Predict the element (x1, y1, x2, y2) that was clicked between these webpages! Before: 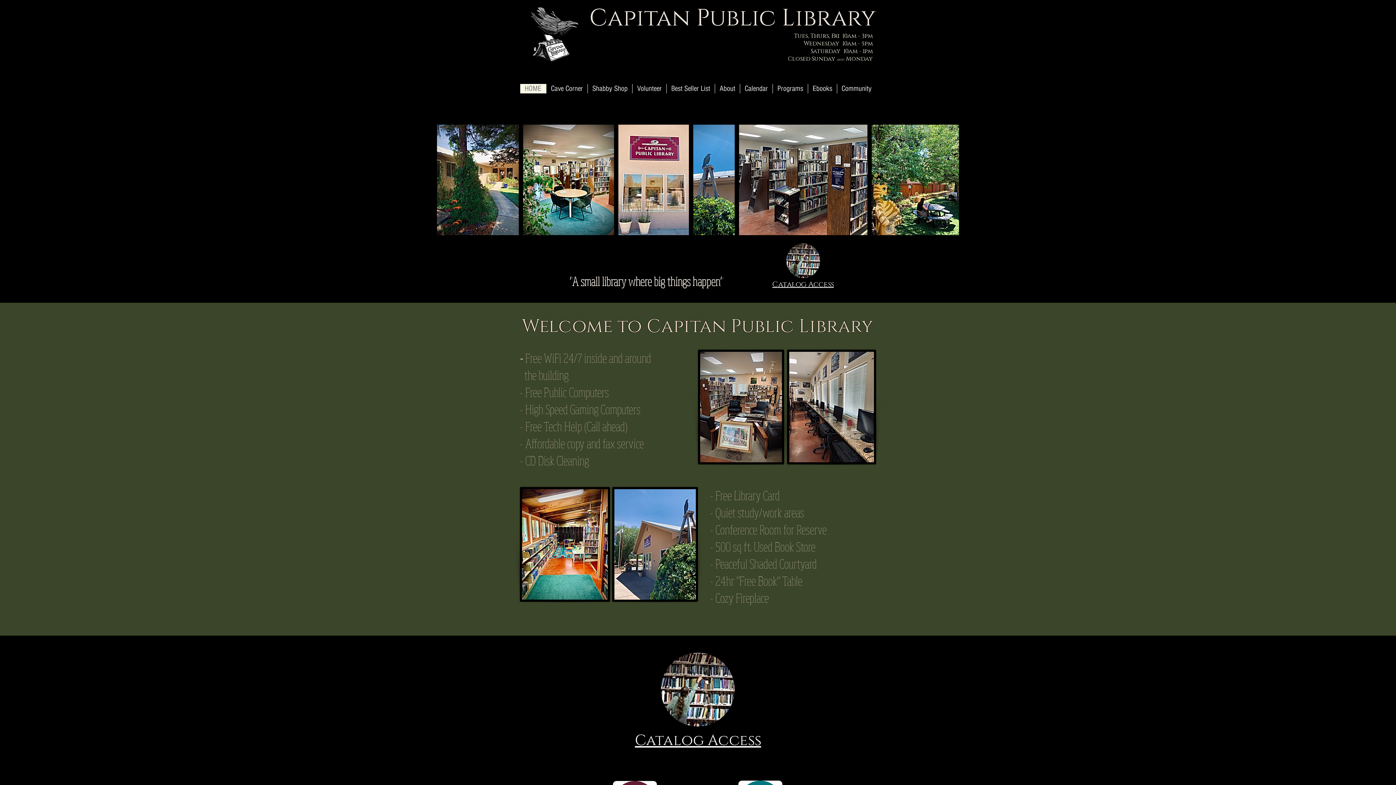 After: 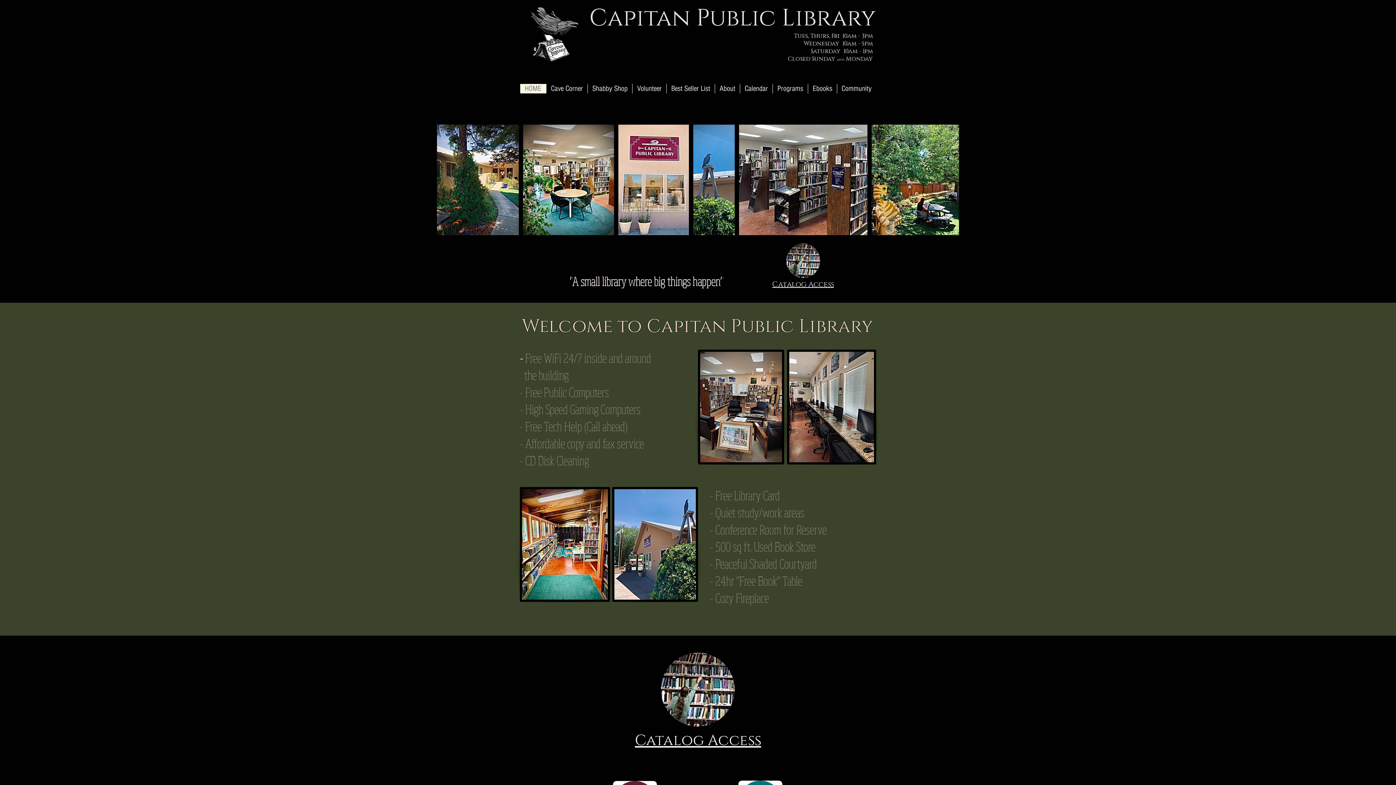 Action: label: Ebooks bbox: (808, 84, 837, 93)